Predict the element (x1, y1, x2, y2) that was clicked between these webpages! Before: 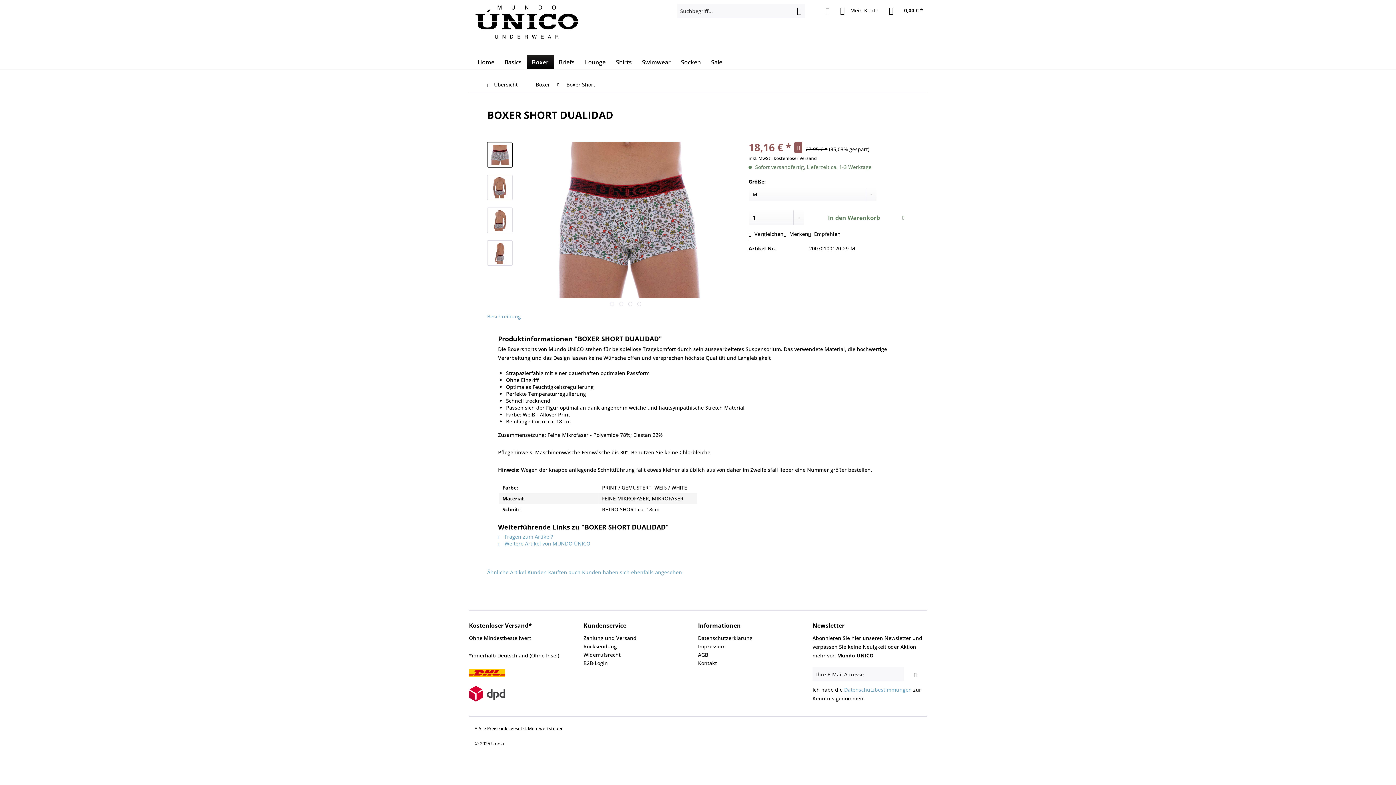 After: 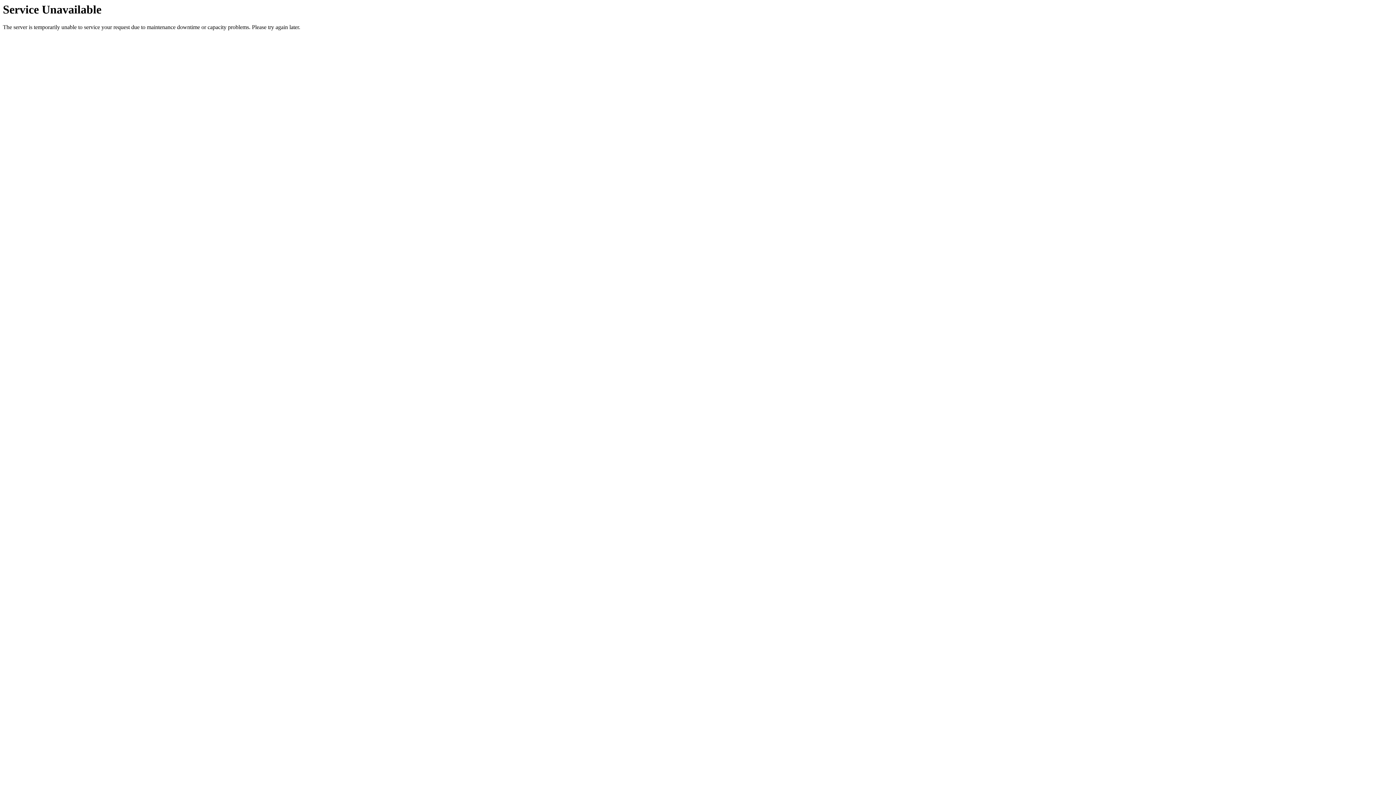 Action: label: Socken bbox: (676, 55, 706, 69)